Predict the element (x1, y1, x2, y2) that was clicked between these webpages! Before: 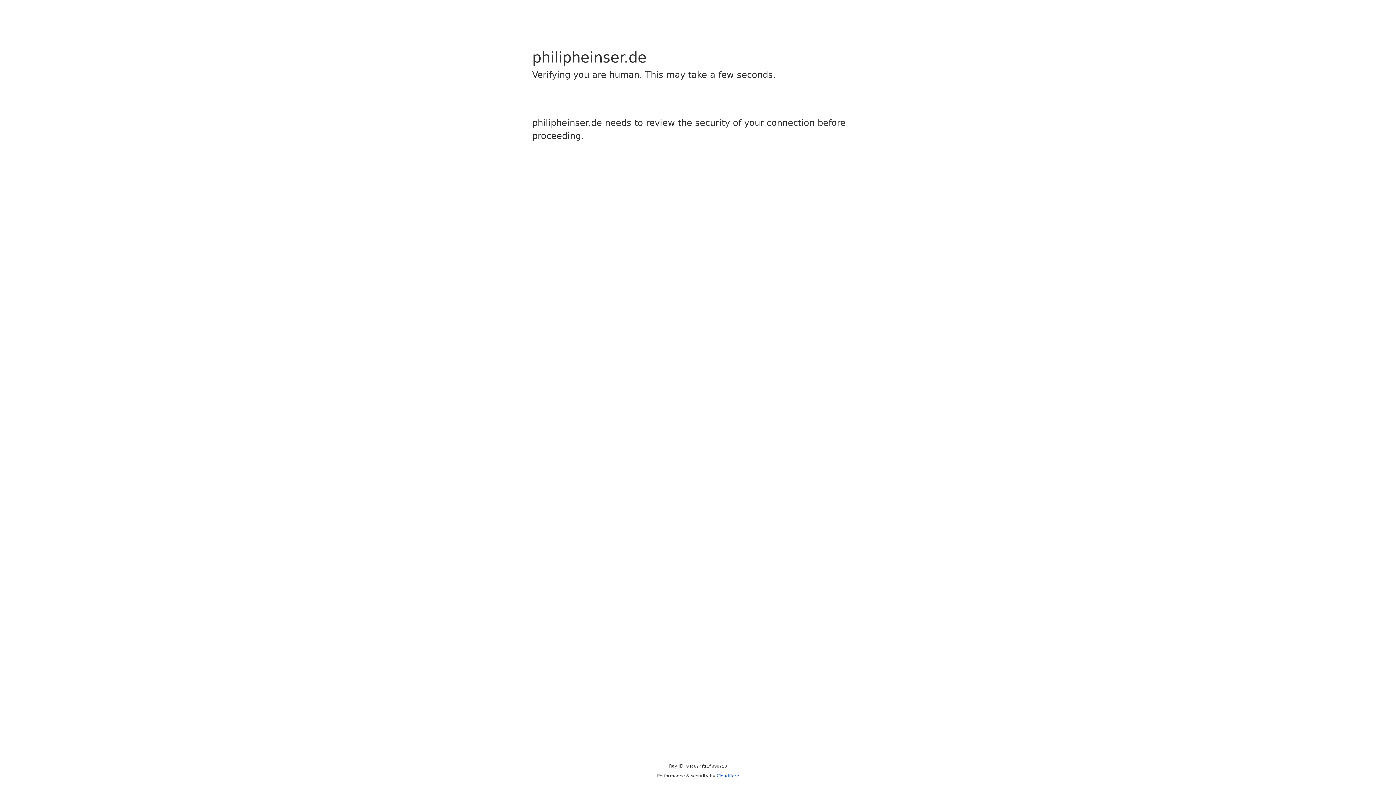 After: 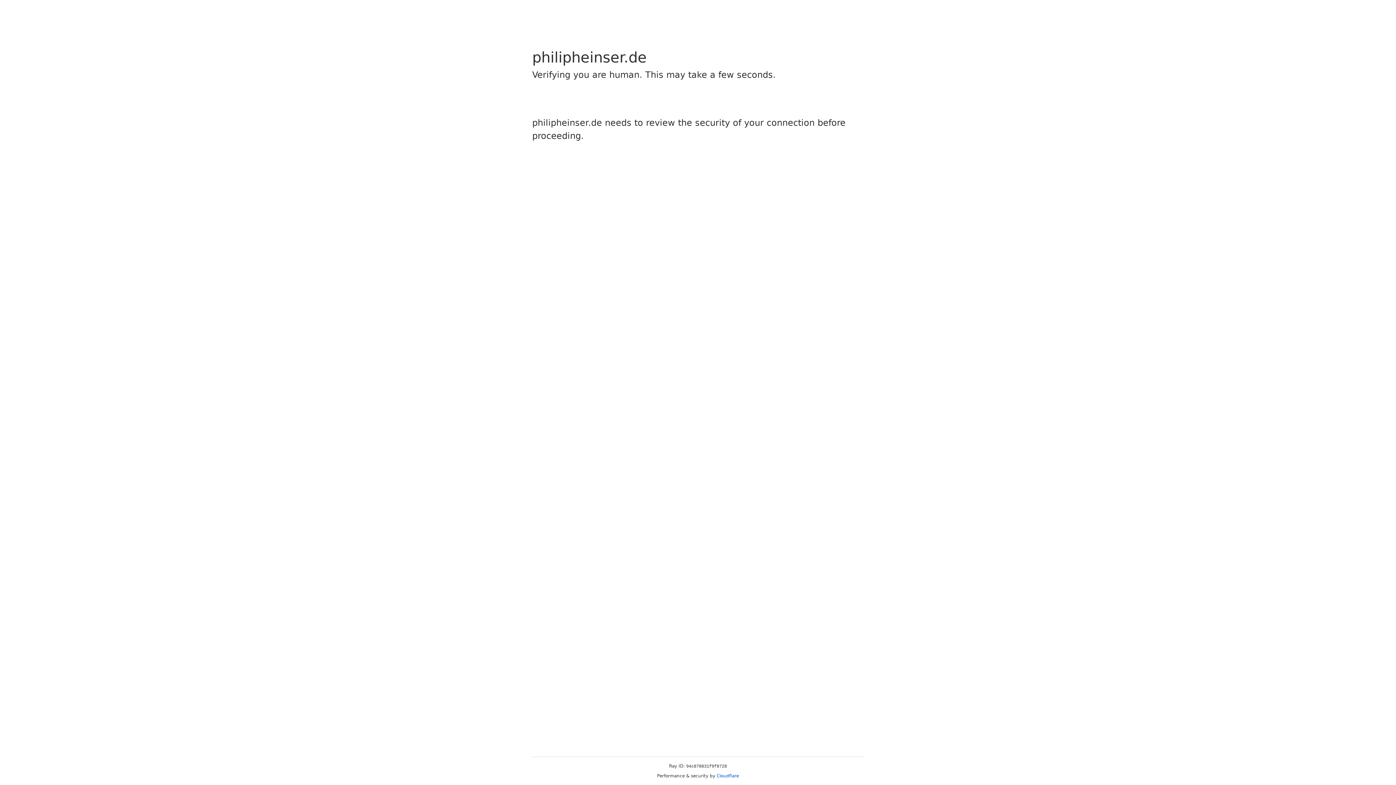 Action: bbox: (716, 773, 739, 778) label: Cloudflare